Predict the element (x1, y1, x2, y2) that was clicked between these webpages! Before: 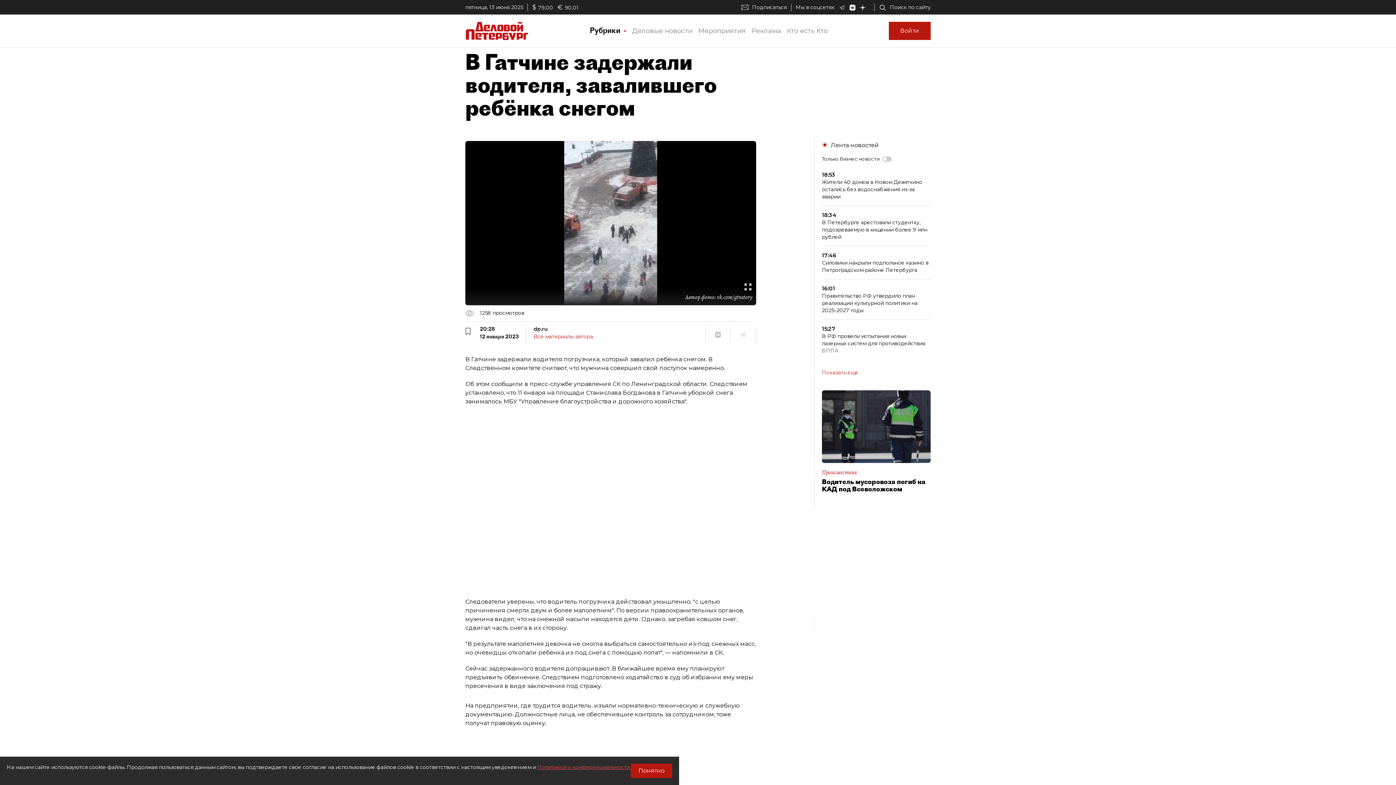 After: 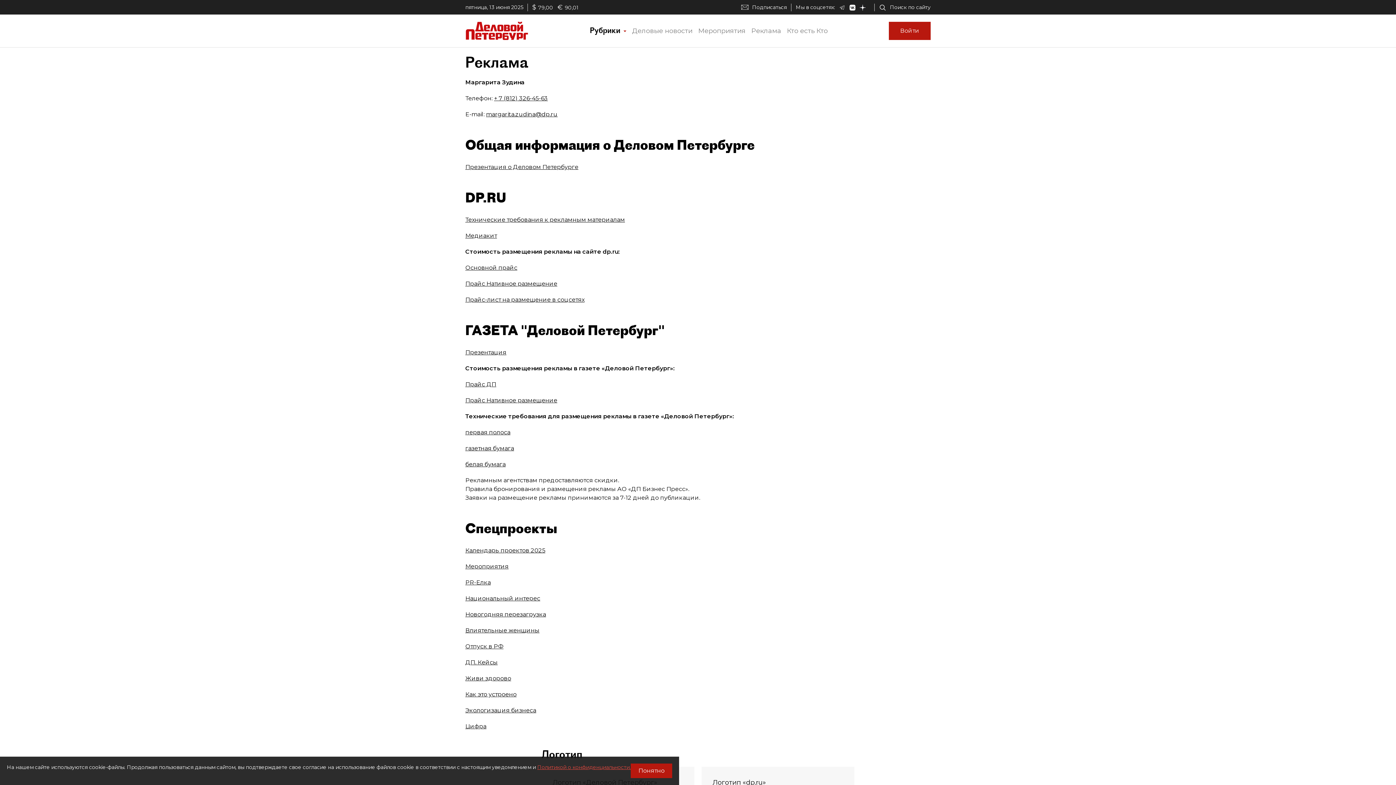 Action: bbox: (748, 24, 784, 37) label: Реклама